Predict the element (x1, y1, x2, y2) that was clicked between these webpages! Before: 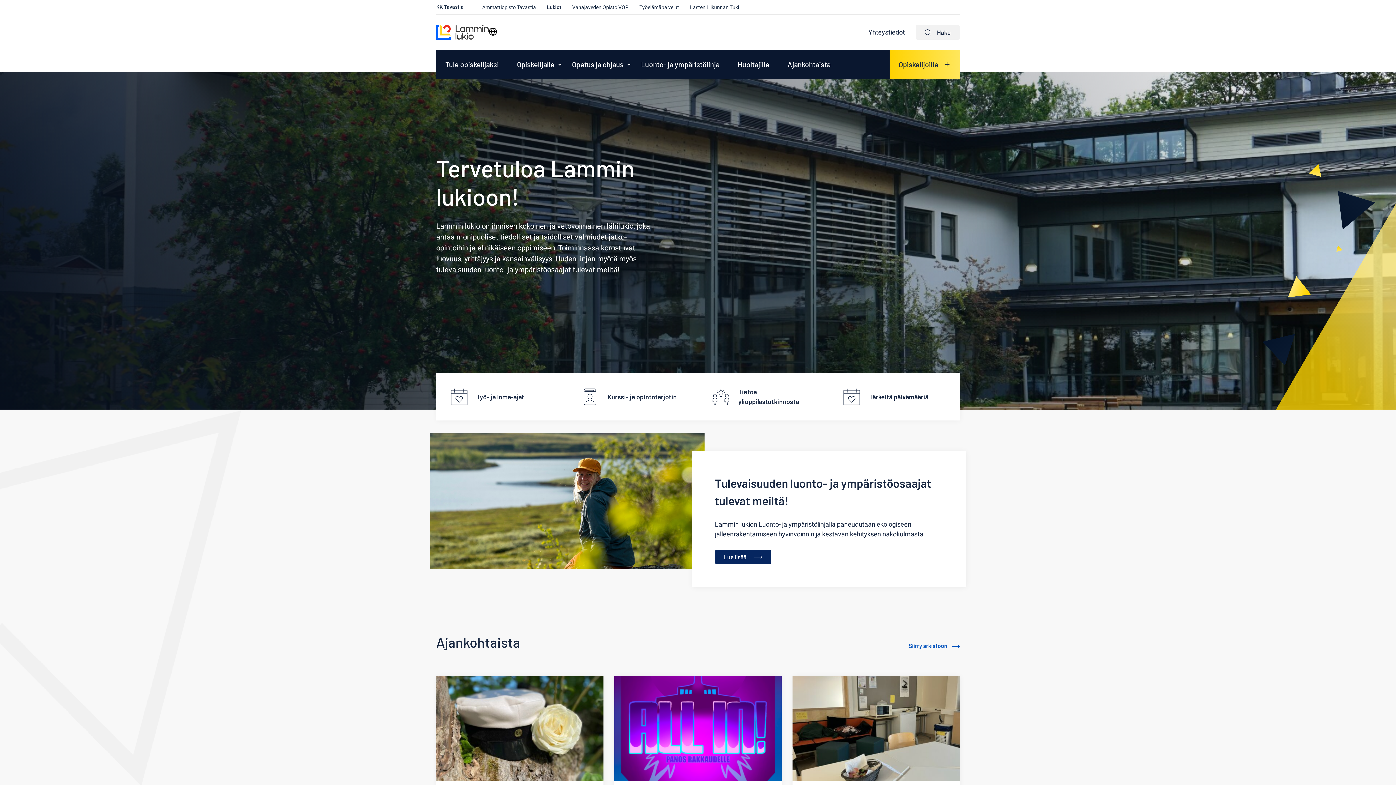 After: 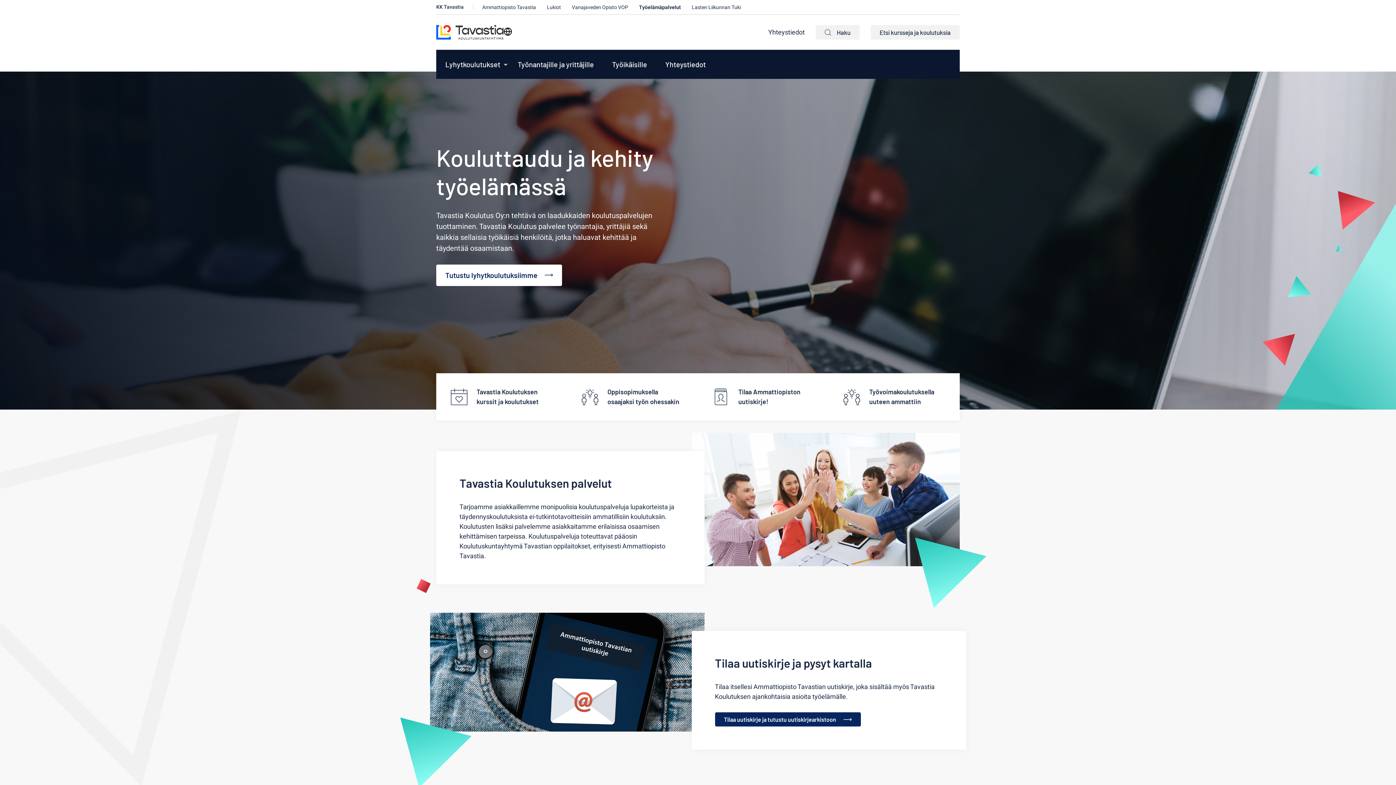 Action: label: Työelämäpalvelut bbox: (639, 3, 679, 11)